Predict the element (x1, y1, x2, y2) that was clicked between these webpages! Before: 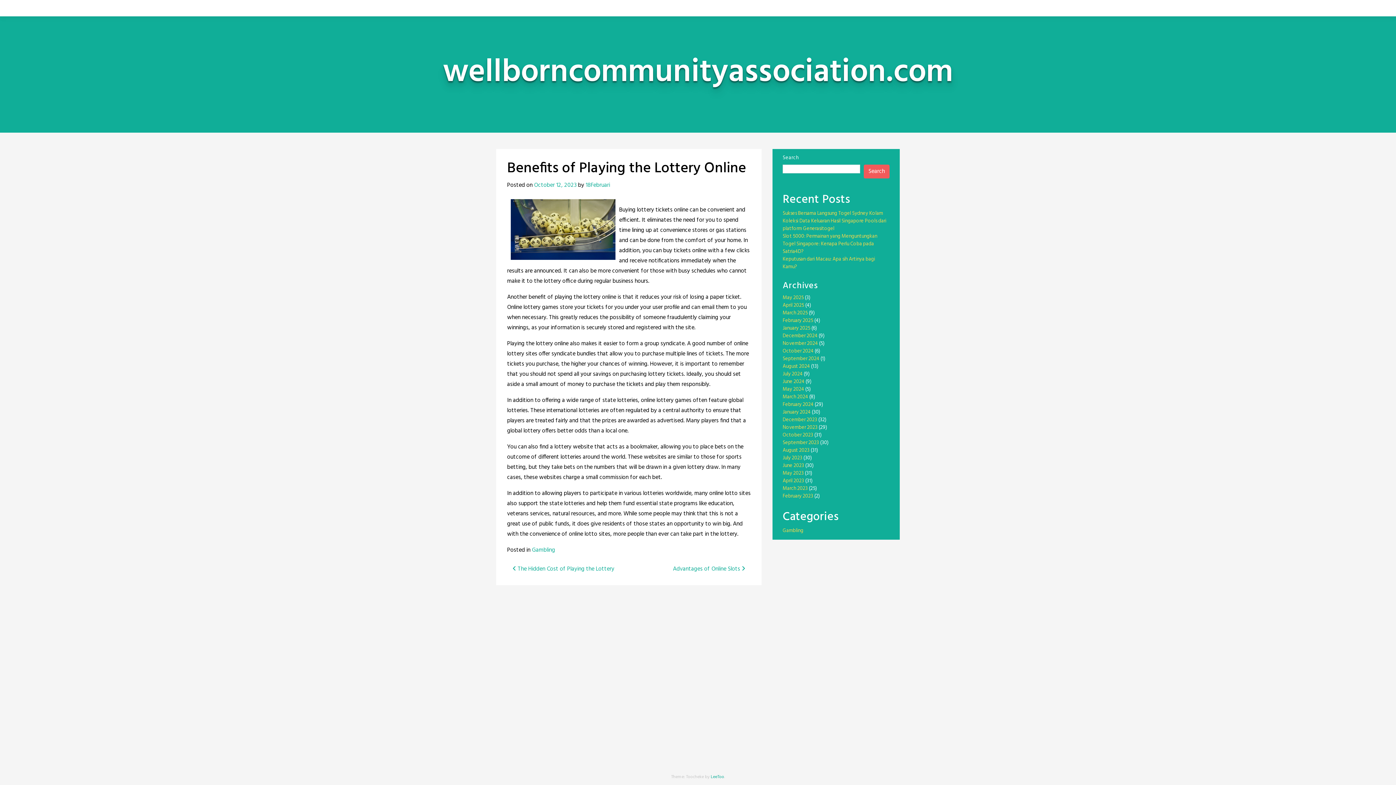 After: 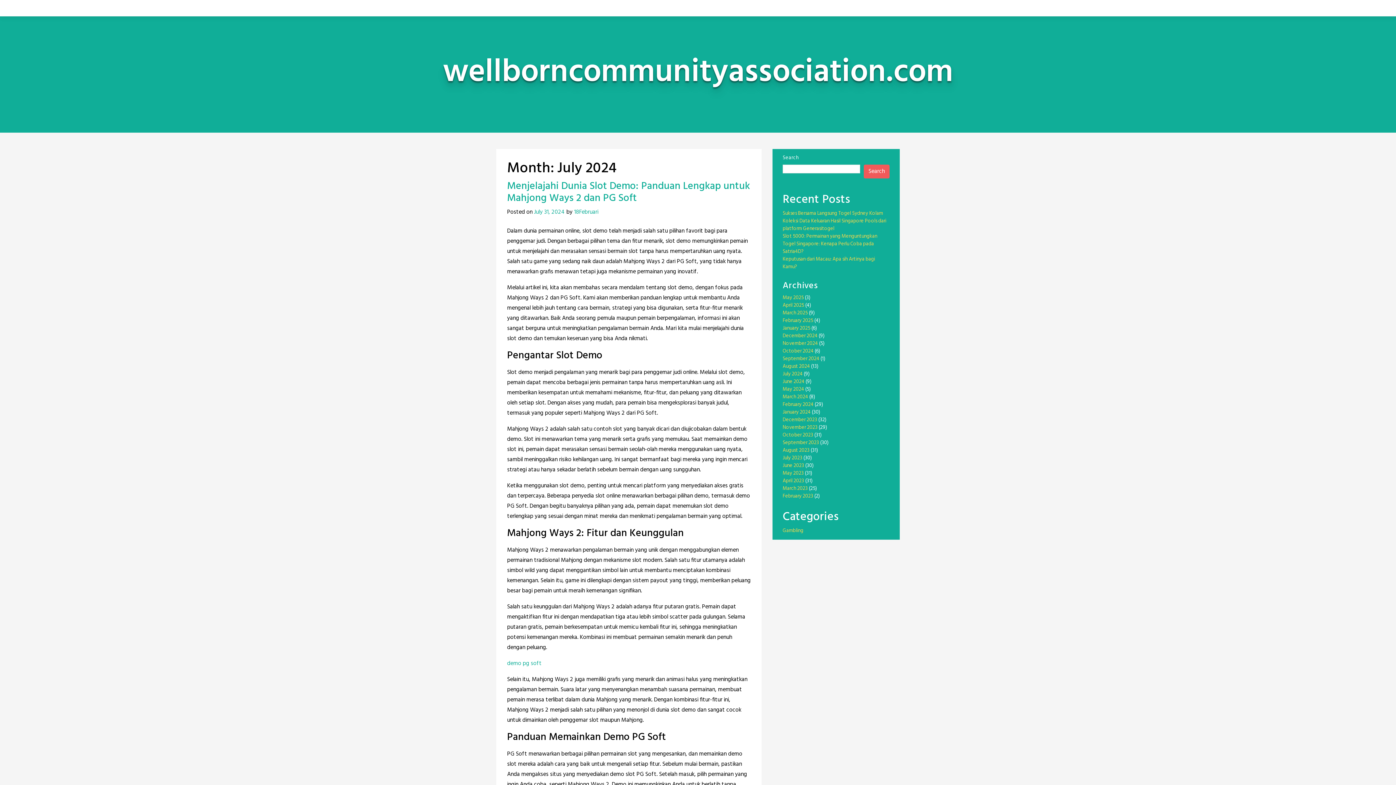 Action: bbox: (782, 370, 802, 378) label: July 2024